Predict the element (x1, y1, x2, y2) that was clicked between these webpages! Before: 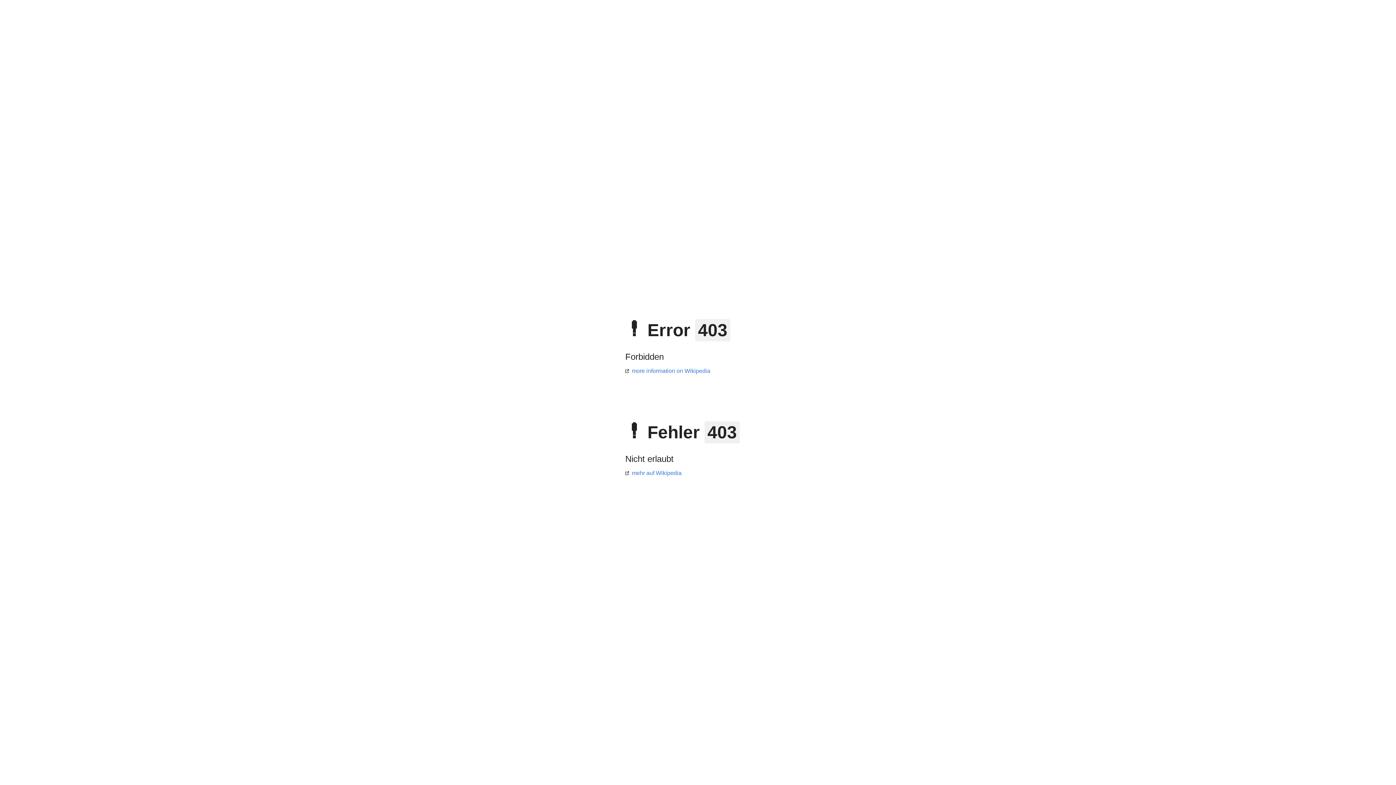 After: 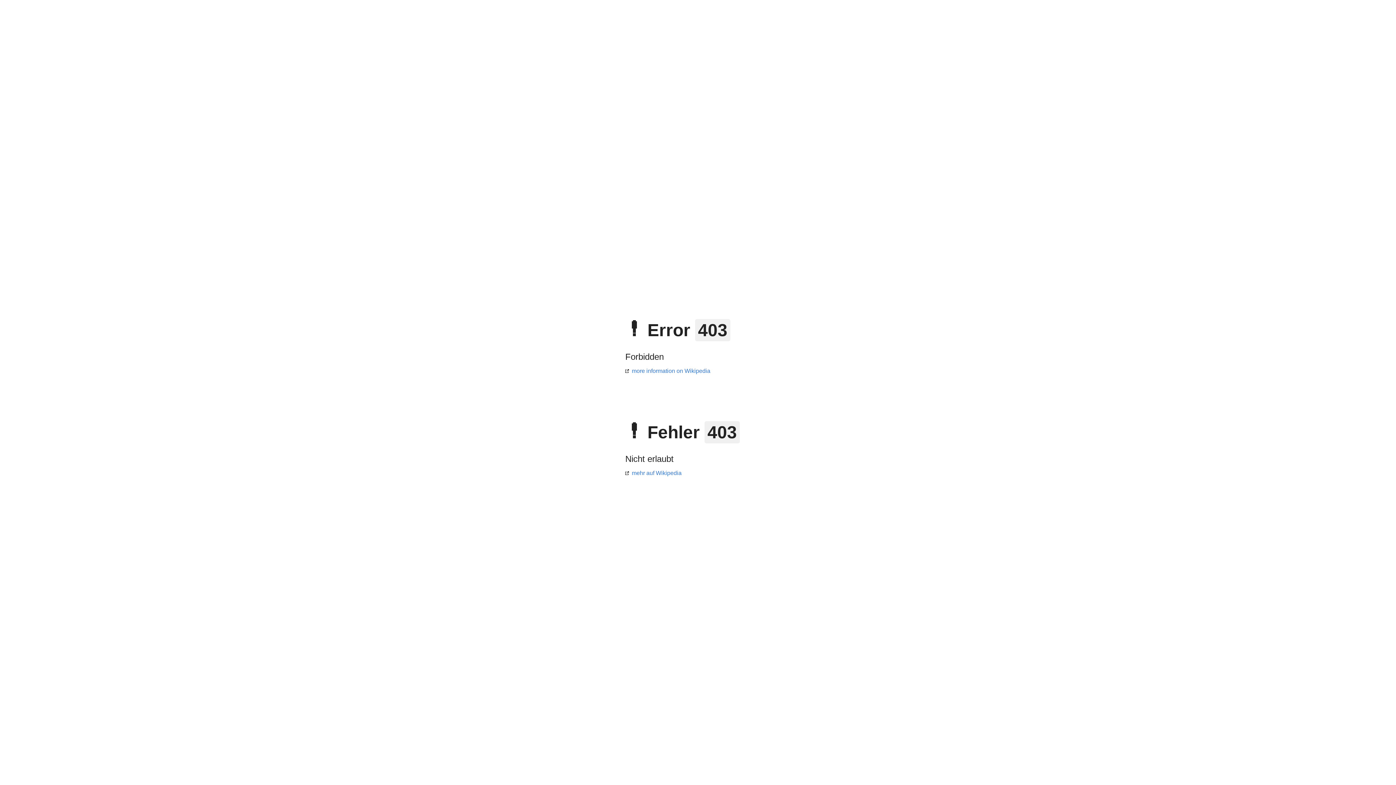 Action: bbox: (625, 368, 710, 374) label: more information on Wikipedia